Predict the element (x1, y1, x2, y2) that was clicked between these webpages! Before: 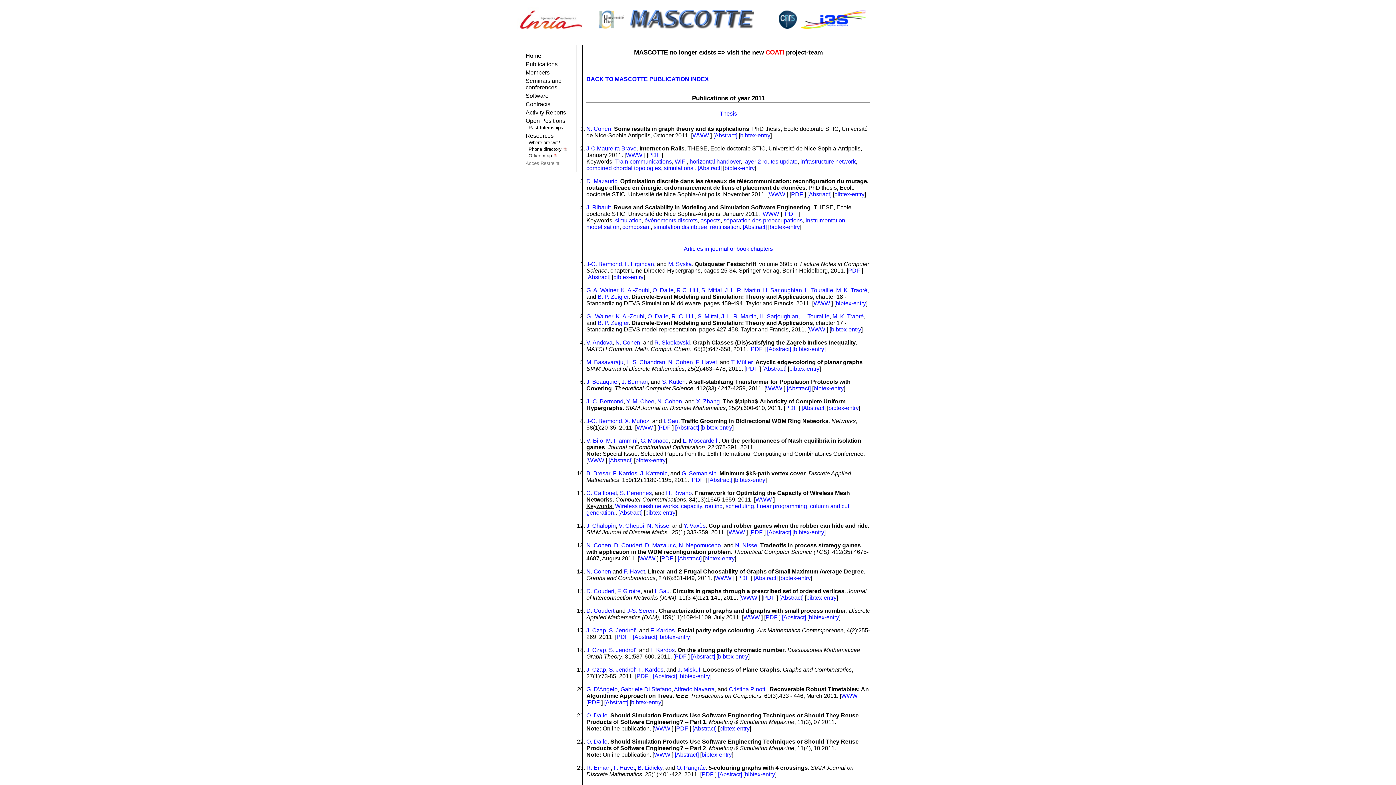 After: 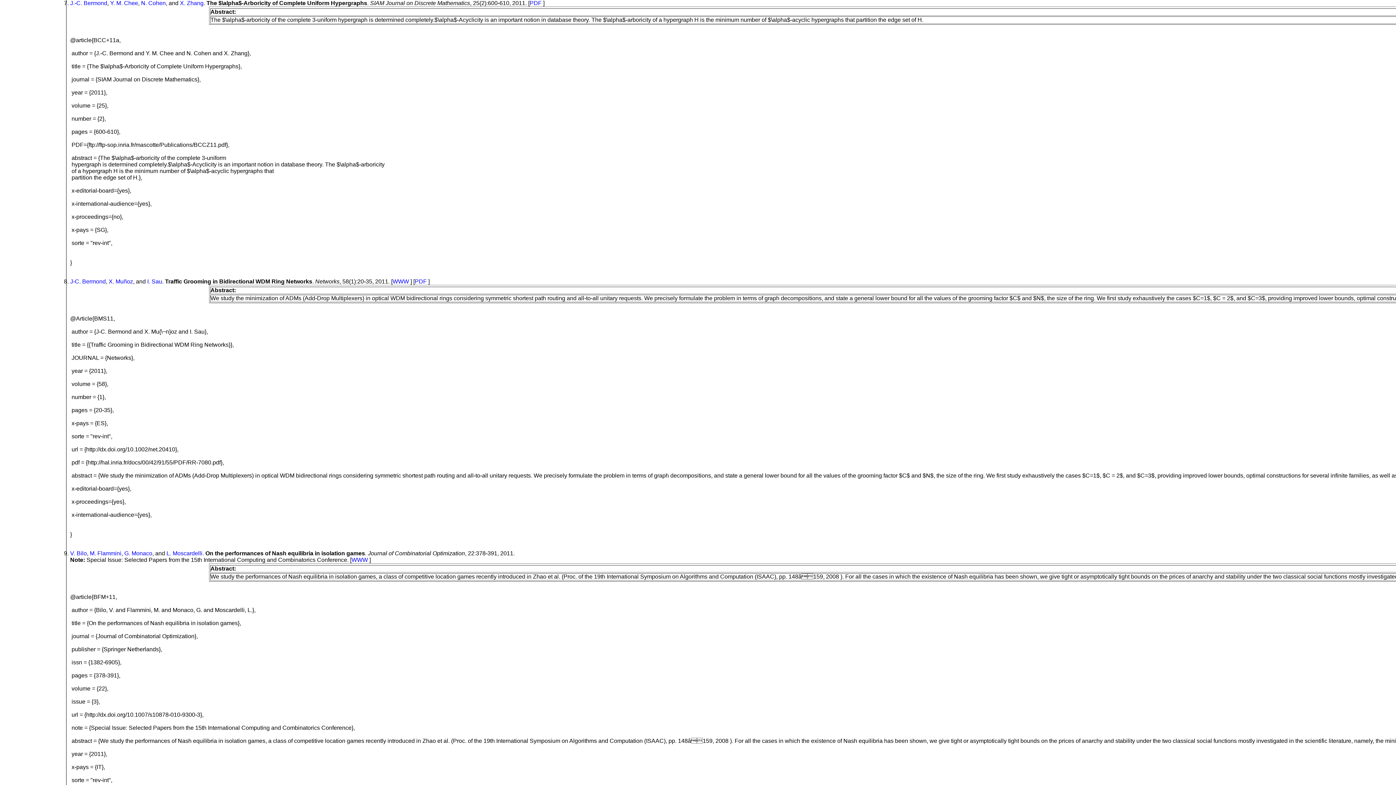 Action: bbox: (801, 405, 827, 411) label: [Abstract] 